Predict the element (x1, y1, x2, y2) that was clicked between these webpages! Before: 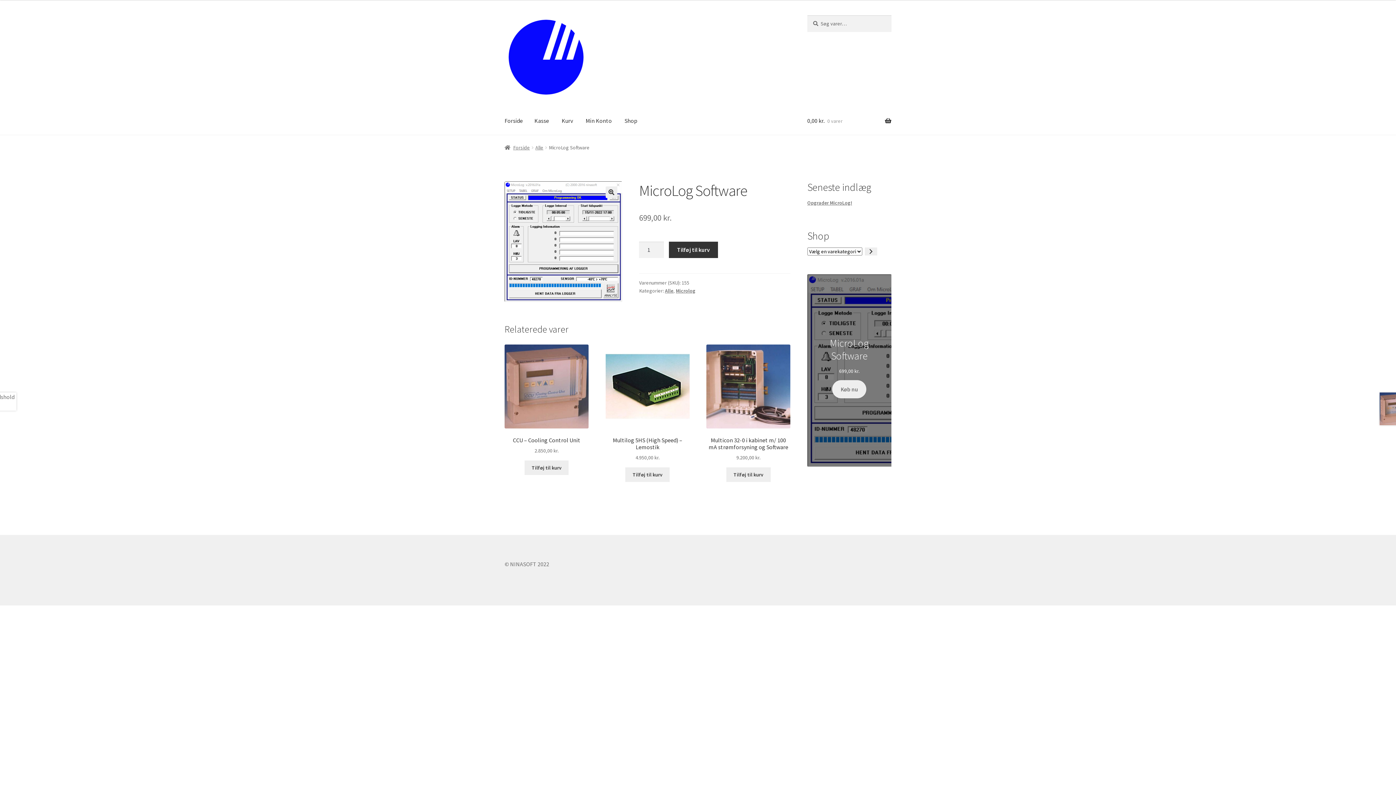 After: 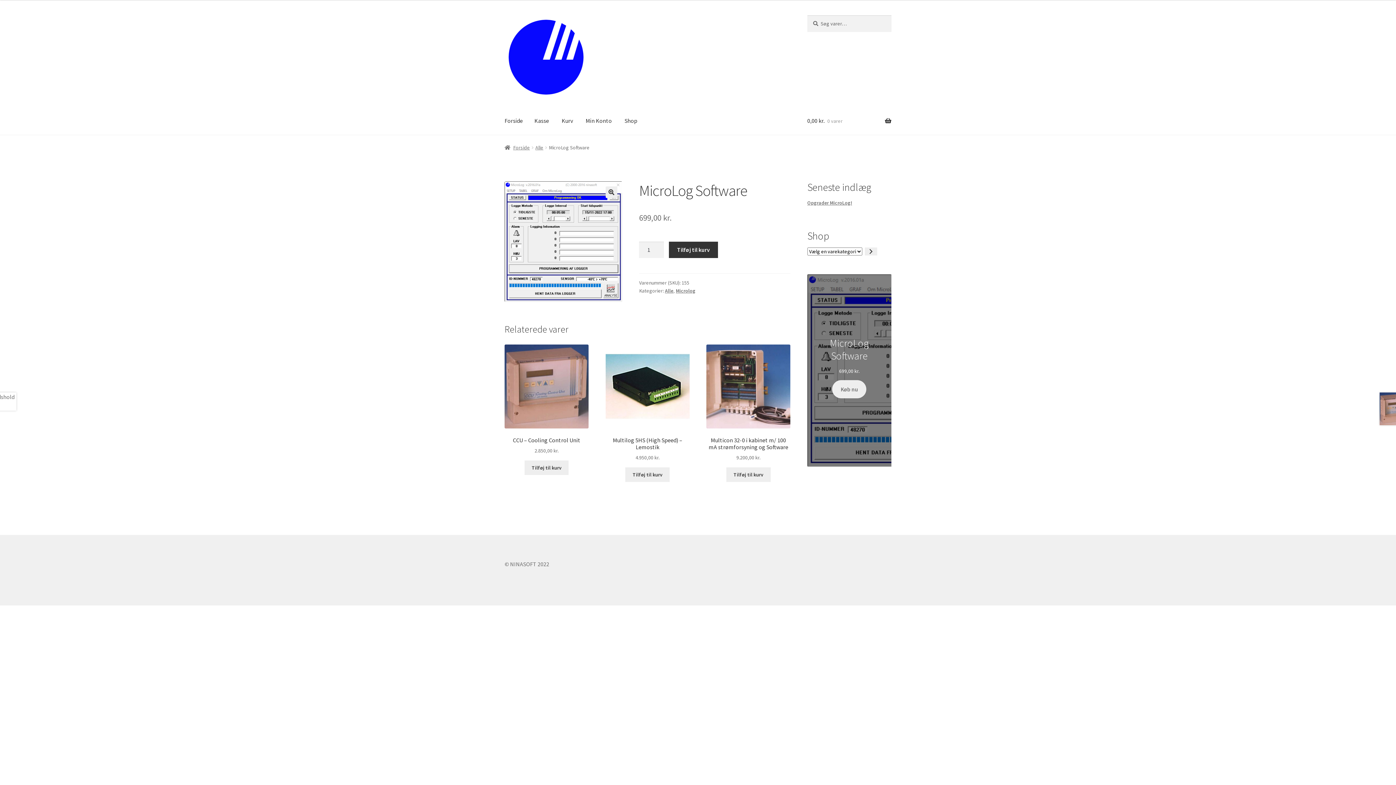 Action: bbox: (832, 380, 866, 398) label: Køb nu